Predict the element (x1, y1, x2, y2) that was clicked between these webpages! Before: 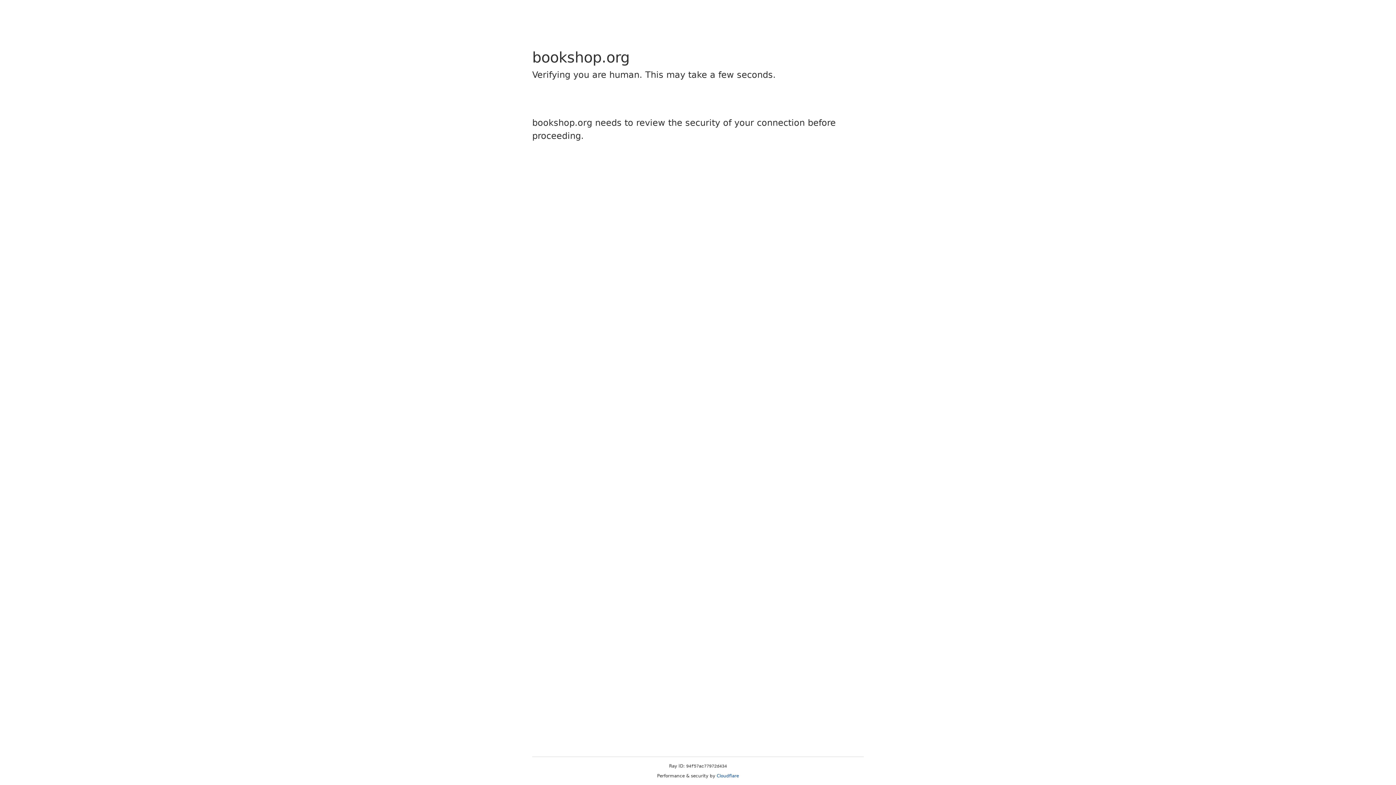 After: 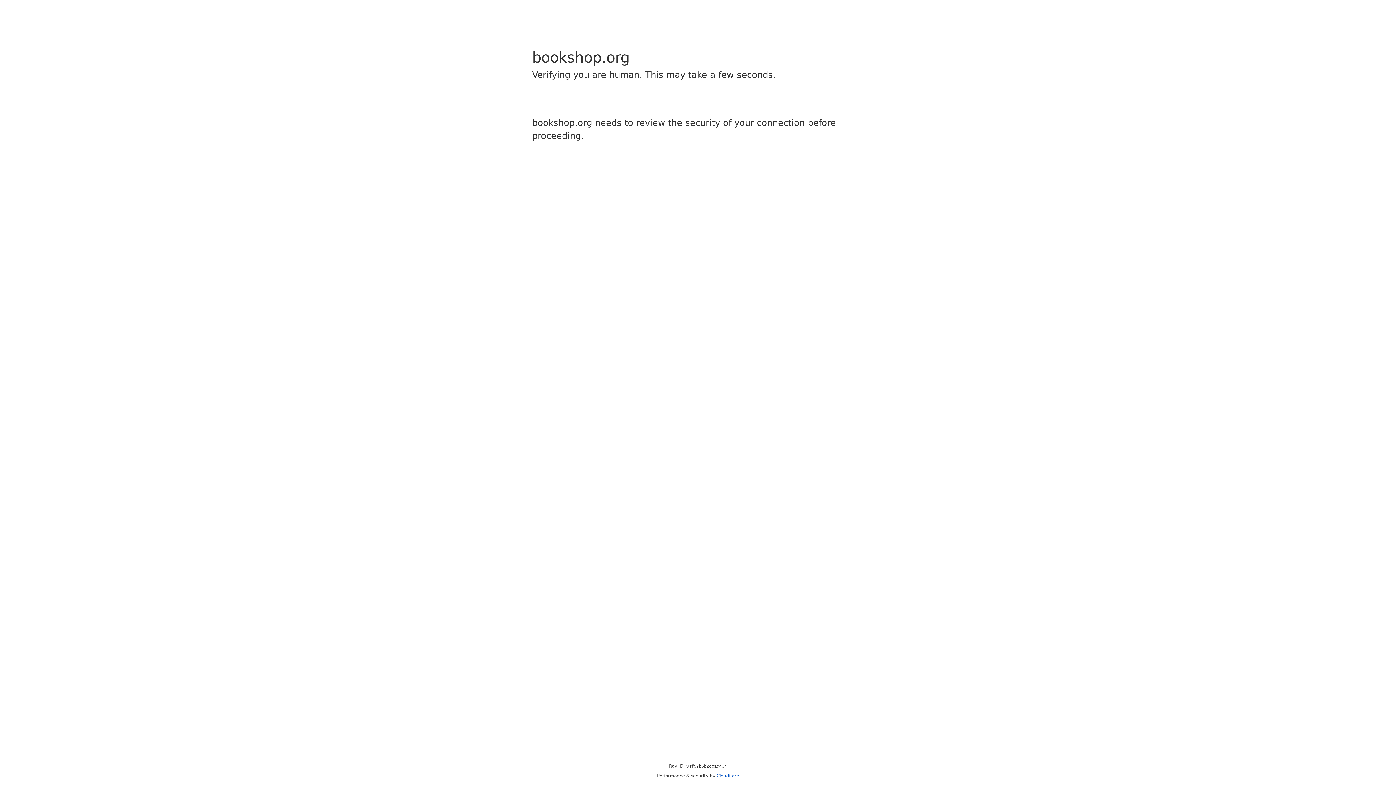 Action: bbox: (716, 773, 739, 778) label: Cloudflare